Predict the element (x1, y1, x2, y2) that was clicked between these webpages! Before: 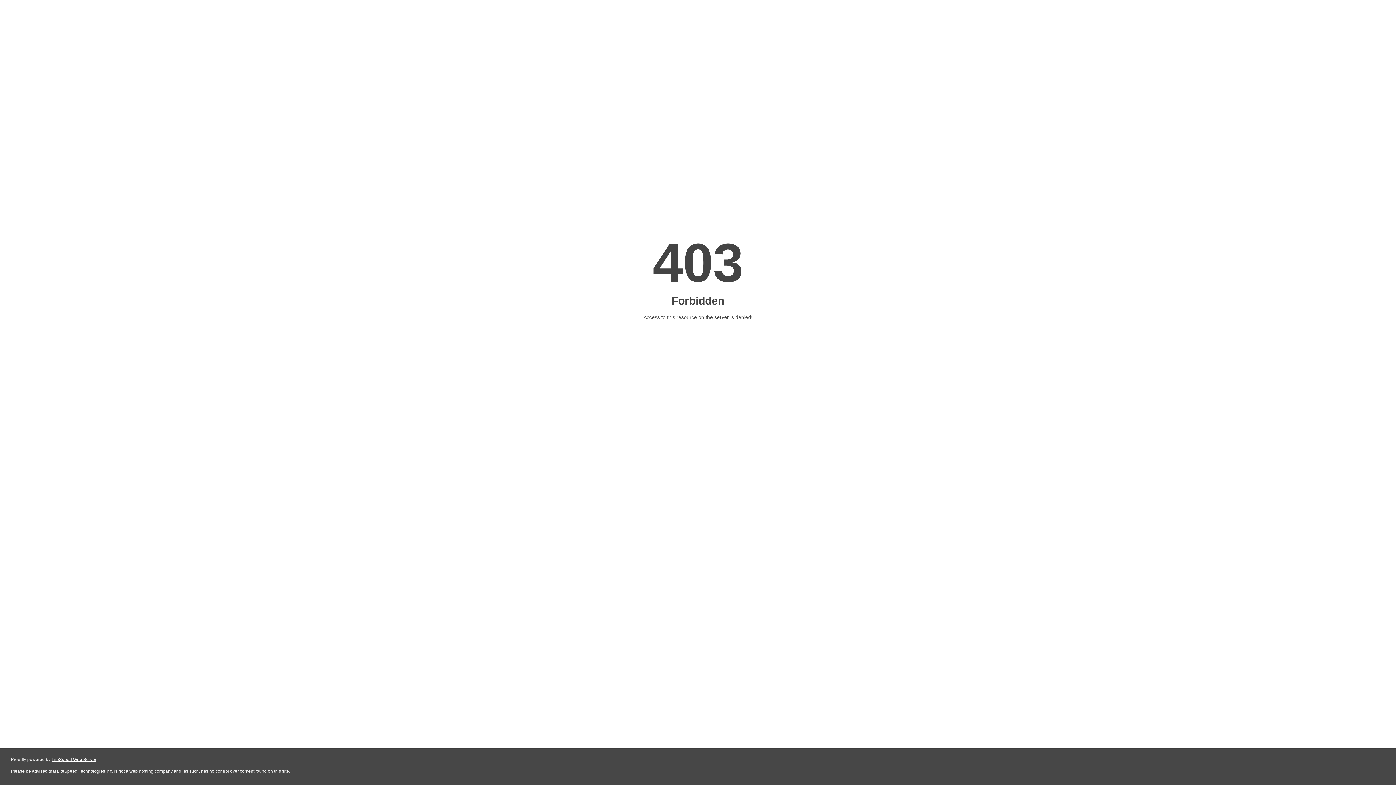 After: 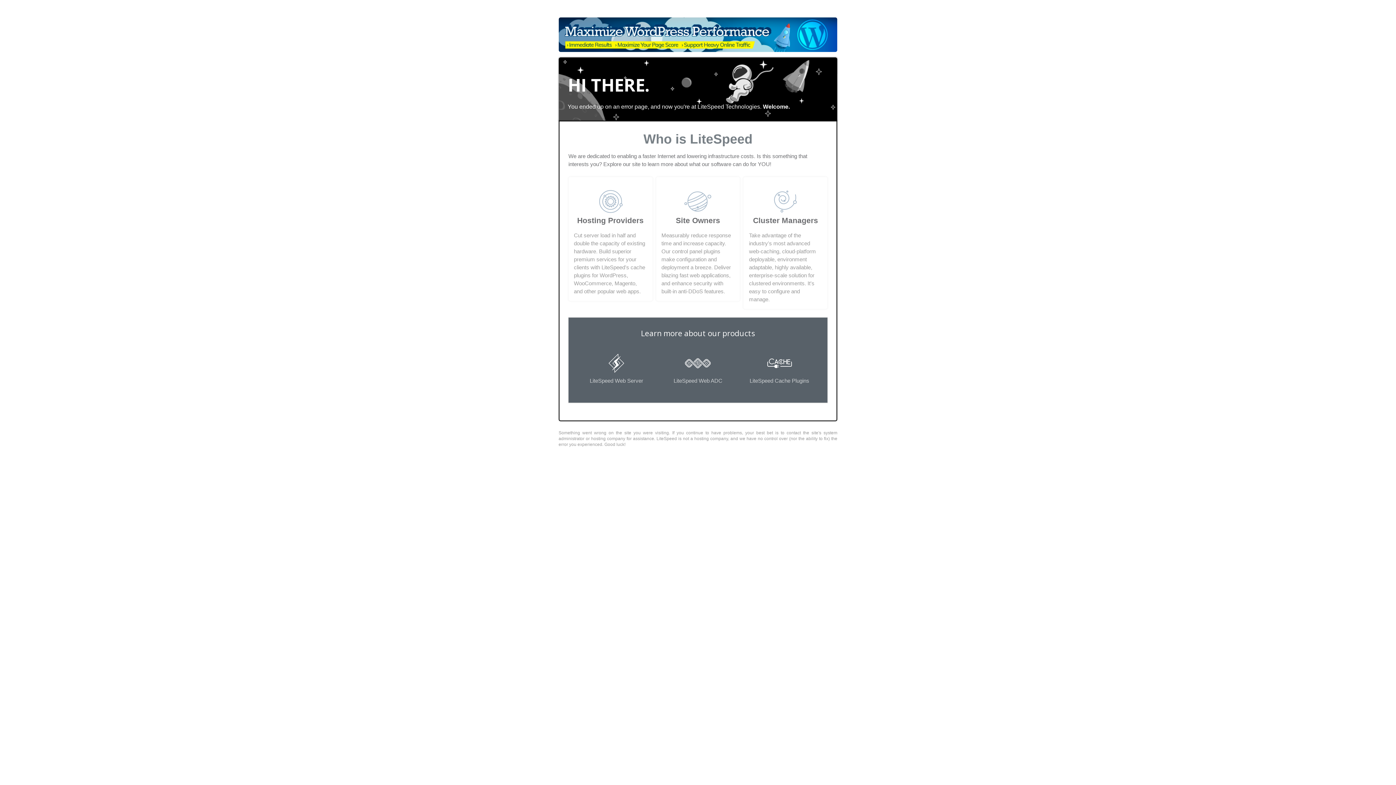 Action: label: LiteSpeed Web Server bbox: (51, 757, 96, 762)